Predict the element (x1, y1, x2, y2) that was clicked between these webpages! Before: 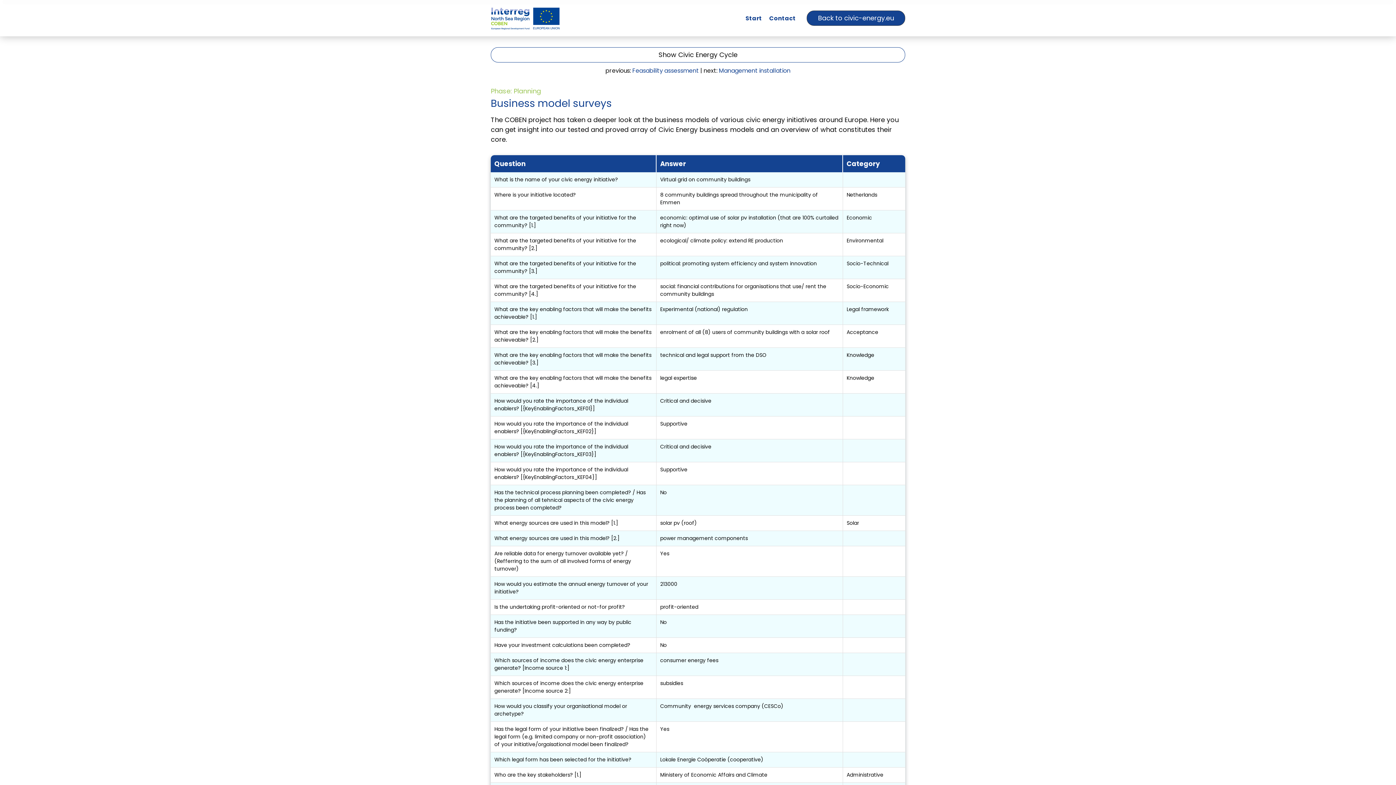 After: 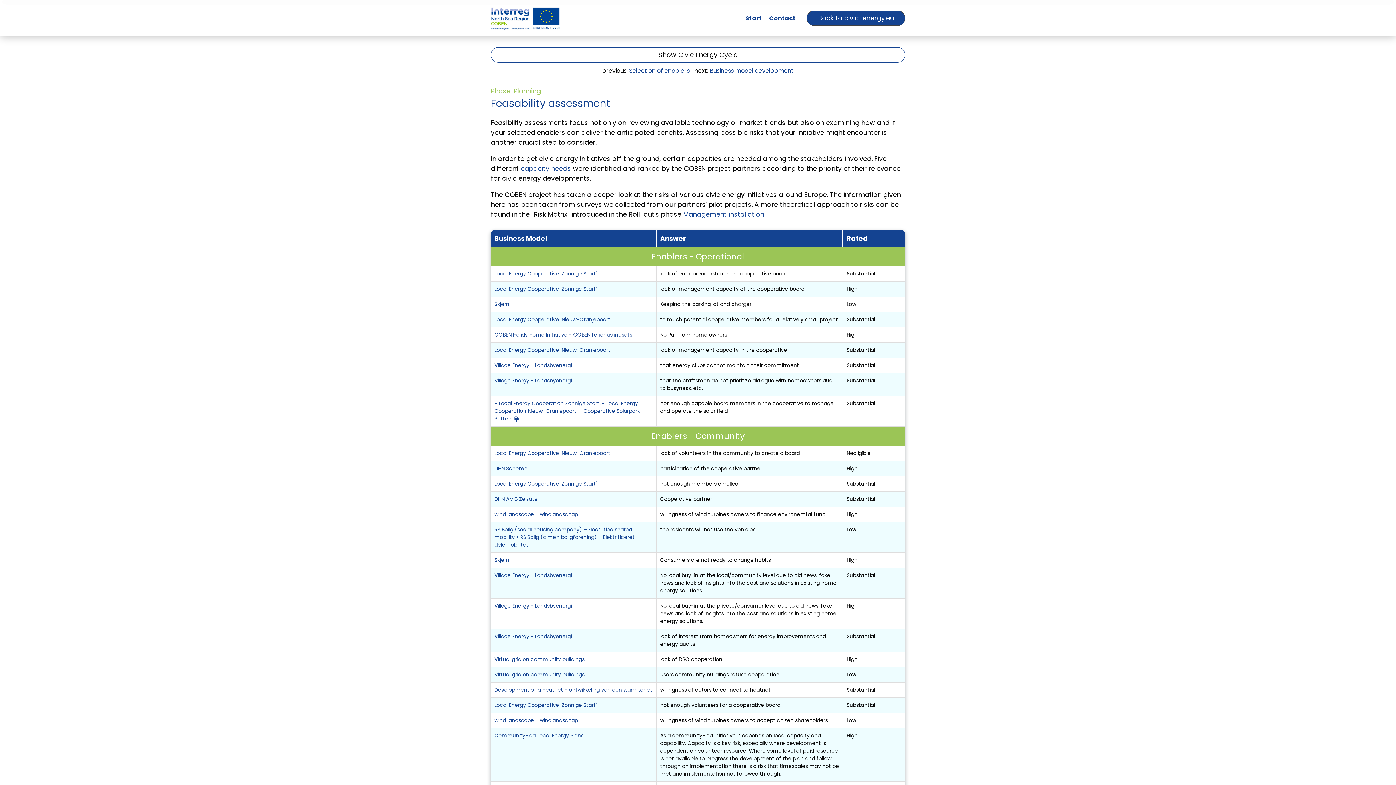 Action: bbox: (632, 66, 699, 74) label: Feasability assessment